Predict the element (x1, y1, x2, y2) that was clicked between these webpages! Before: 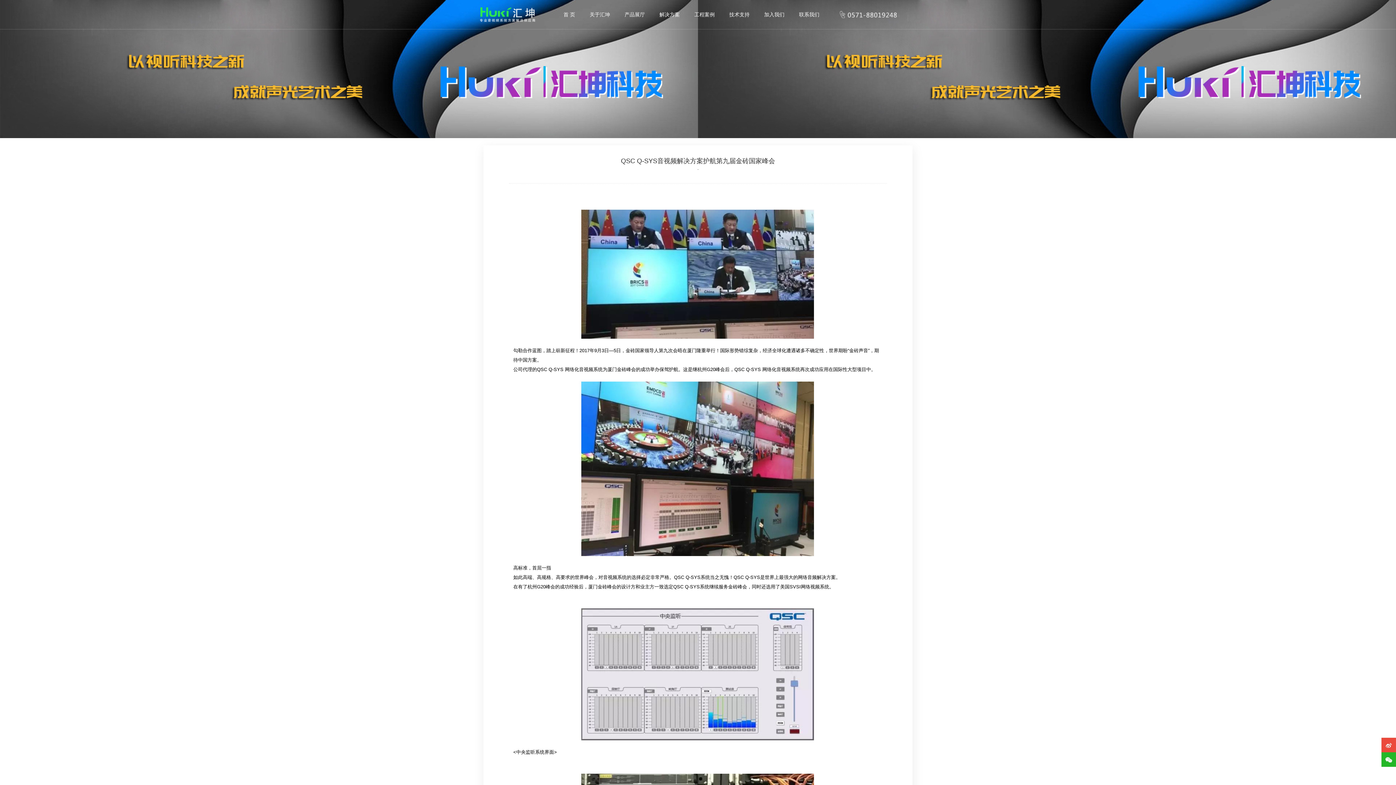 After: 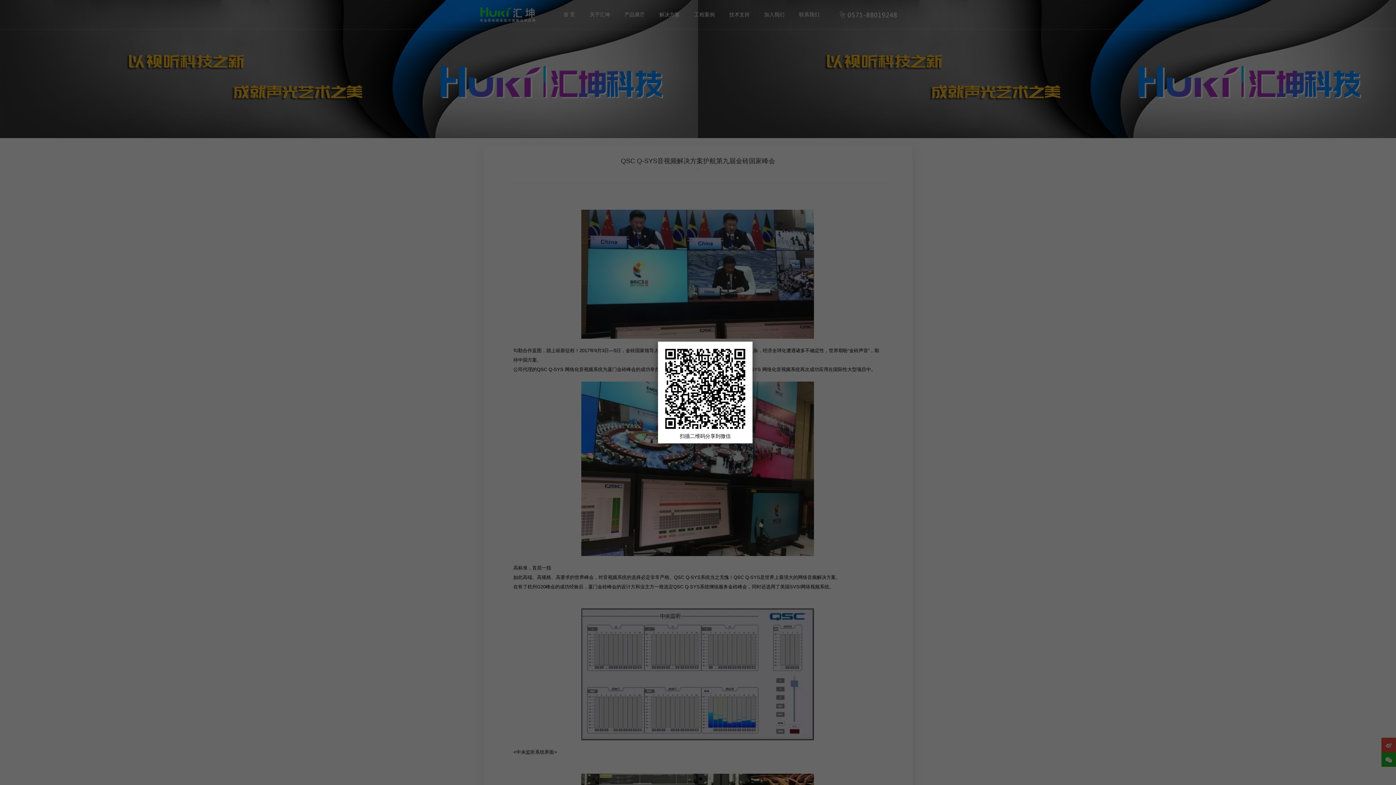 Action: bbox: (1381, 752, 1396, 767)